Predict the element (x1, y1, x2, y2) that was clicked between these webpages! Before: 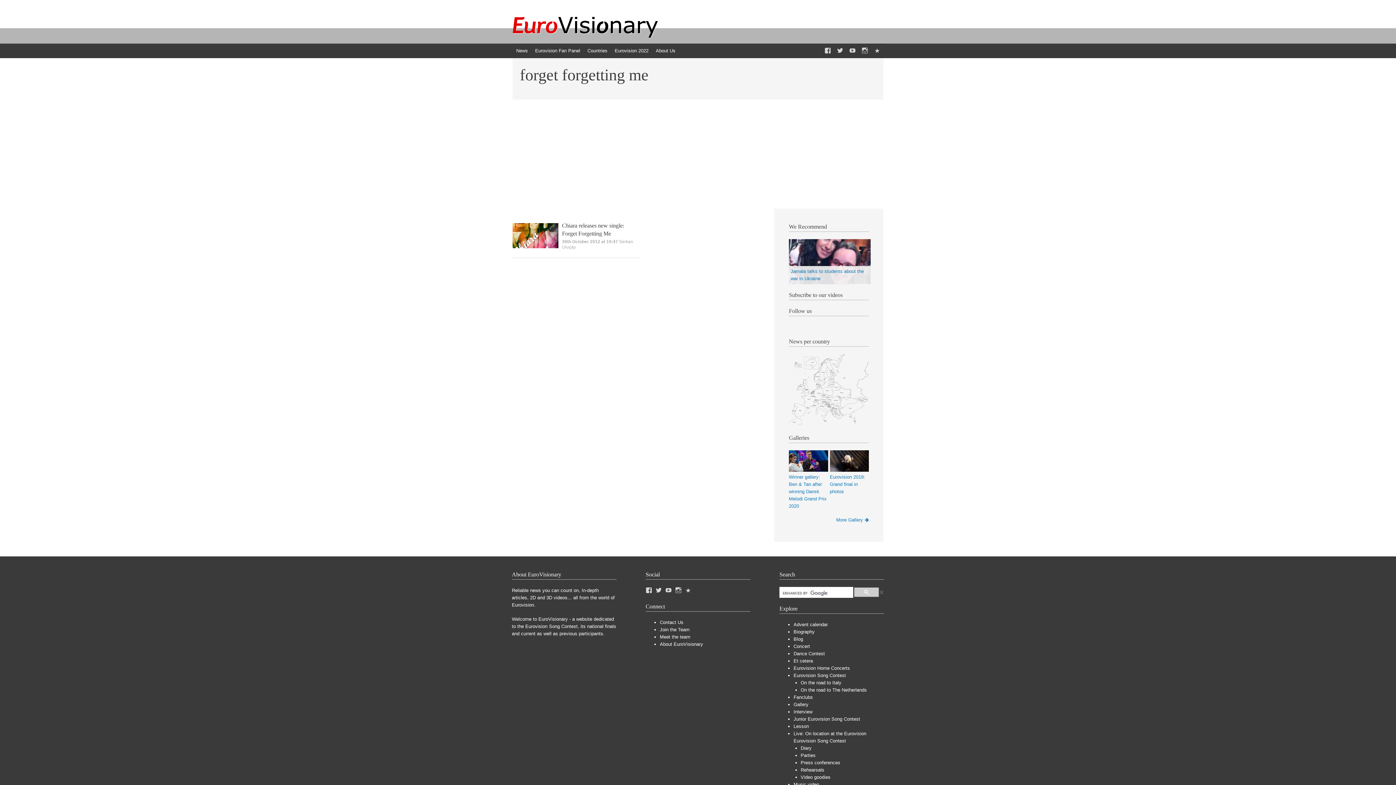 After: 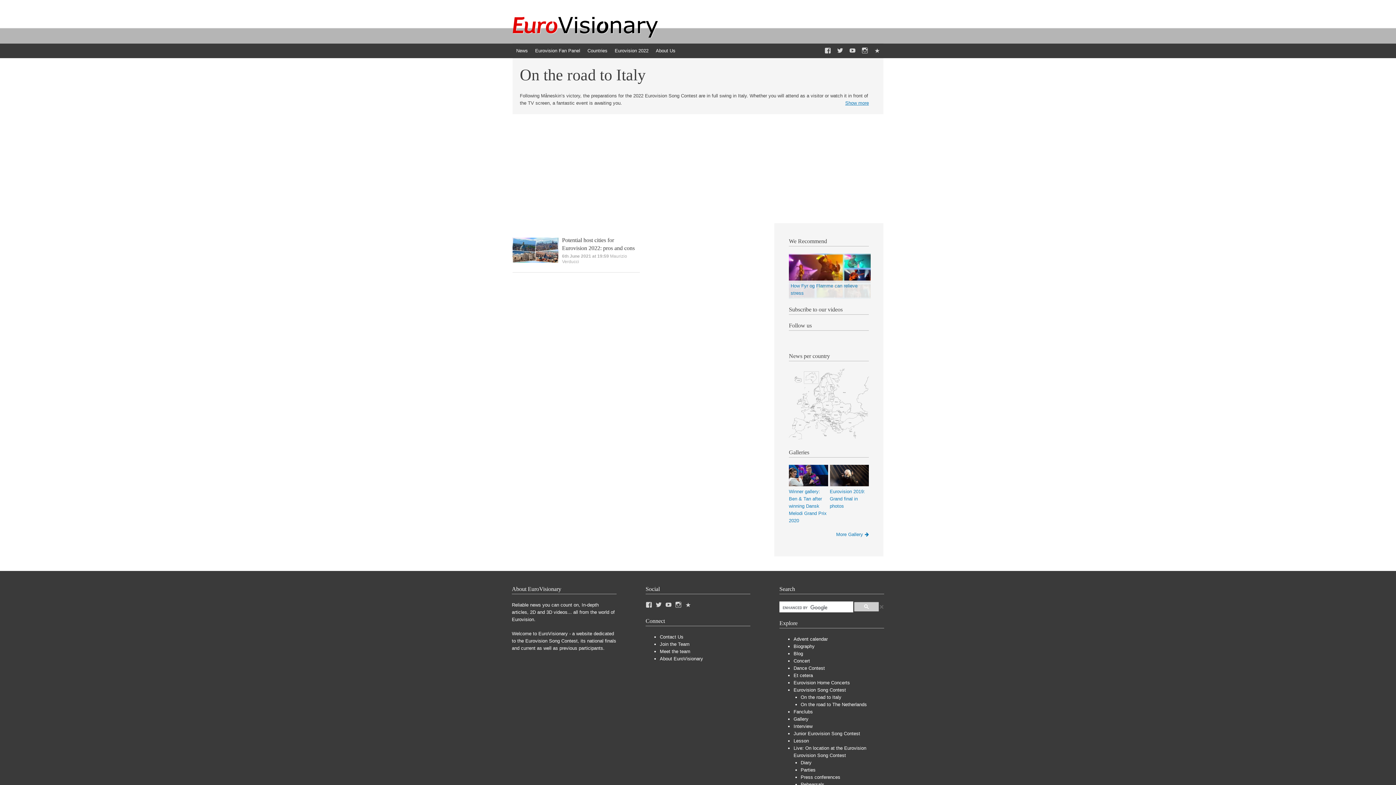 Action: bbox: (800, 680, 841, 685) label: On the road to Italy